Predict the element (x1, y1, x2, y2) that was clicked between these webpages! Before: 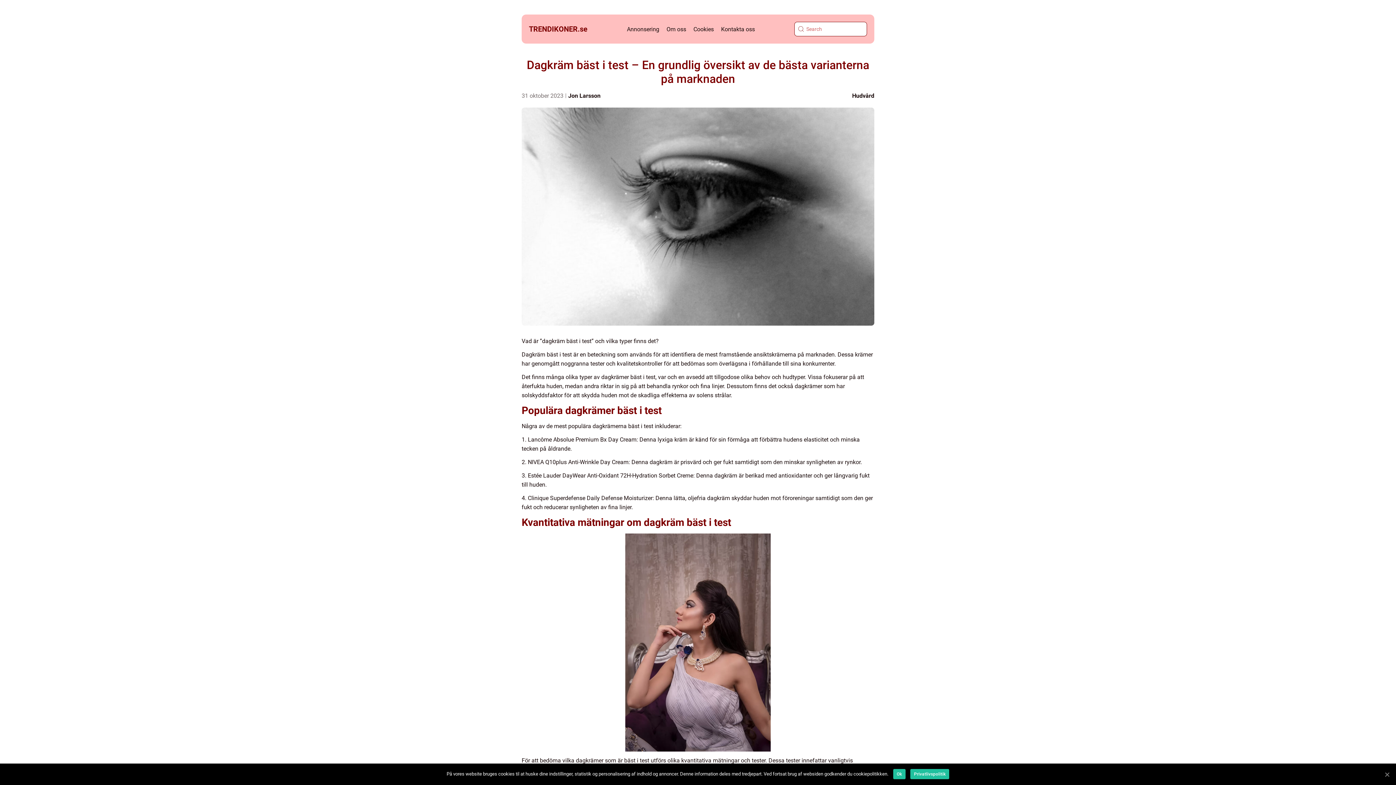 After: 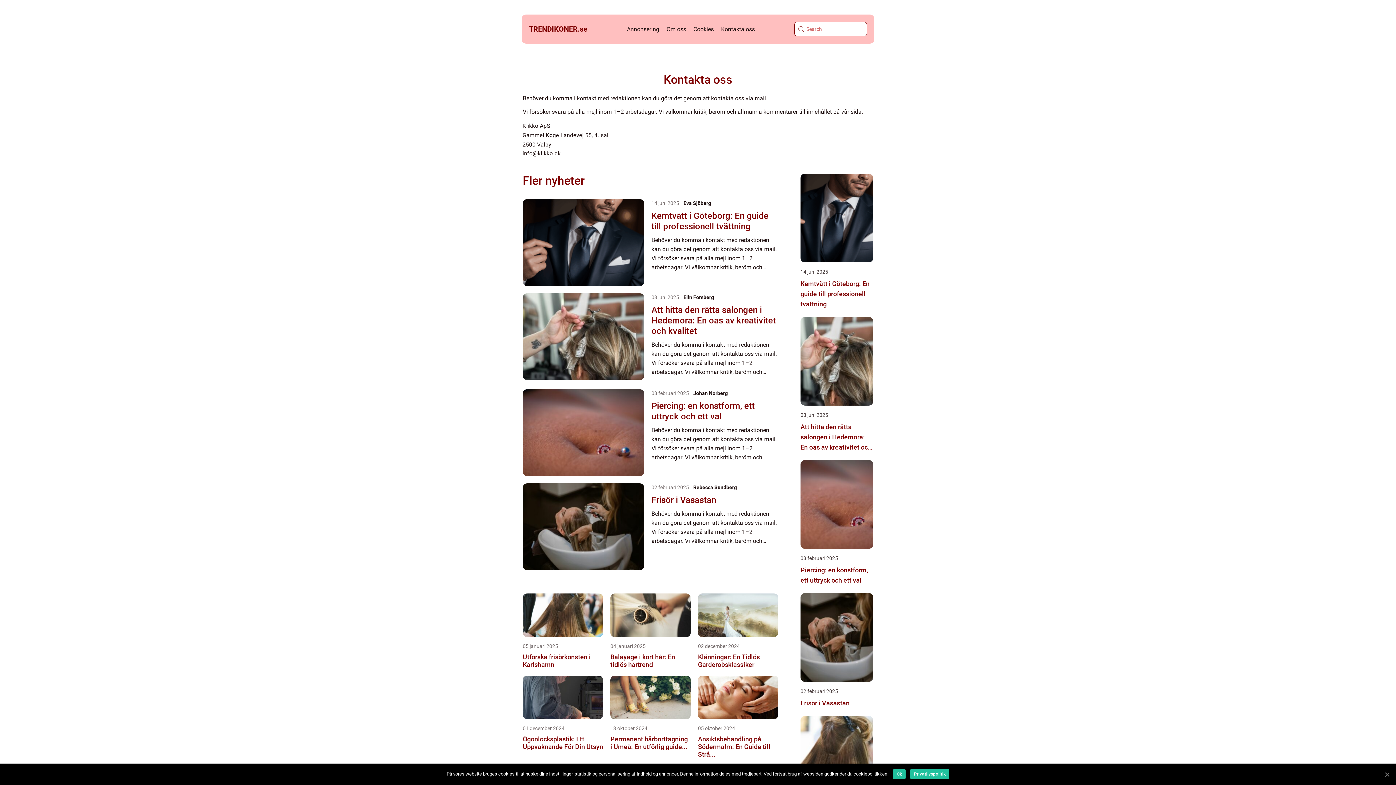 Action: label: Kontakta oss bbox: (721, 25, 755, 32)